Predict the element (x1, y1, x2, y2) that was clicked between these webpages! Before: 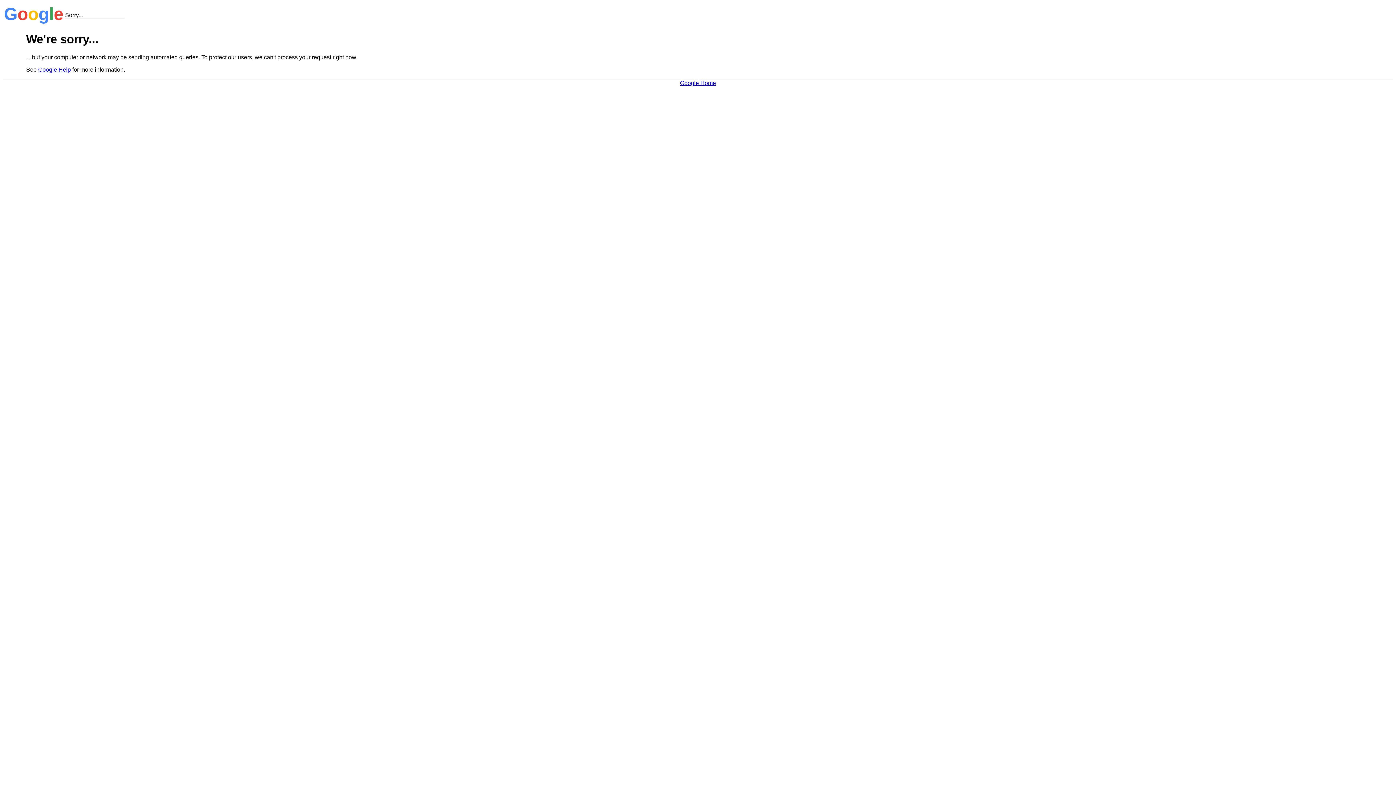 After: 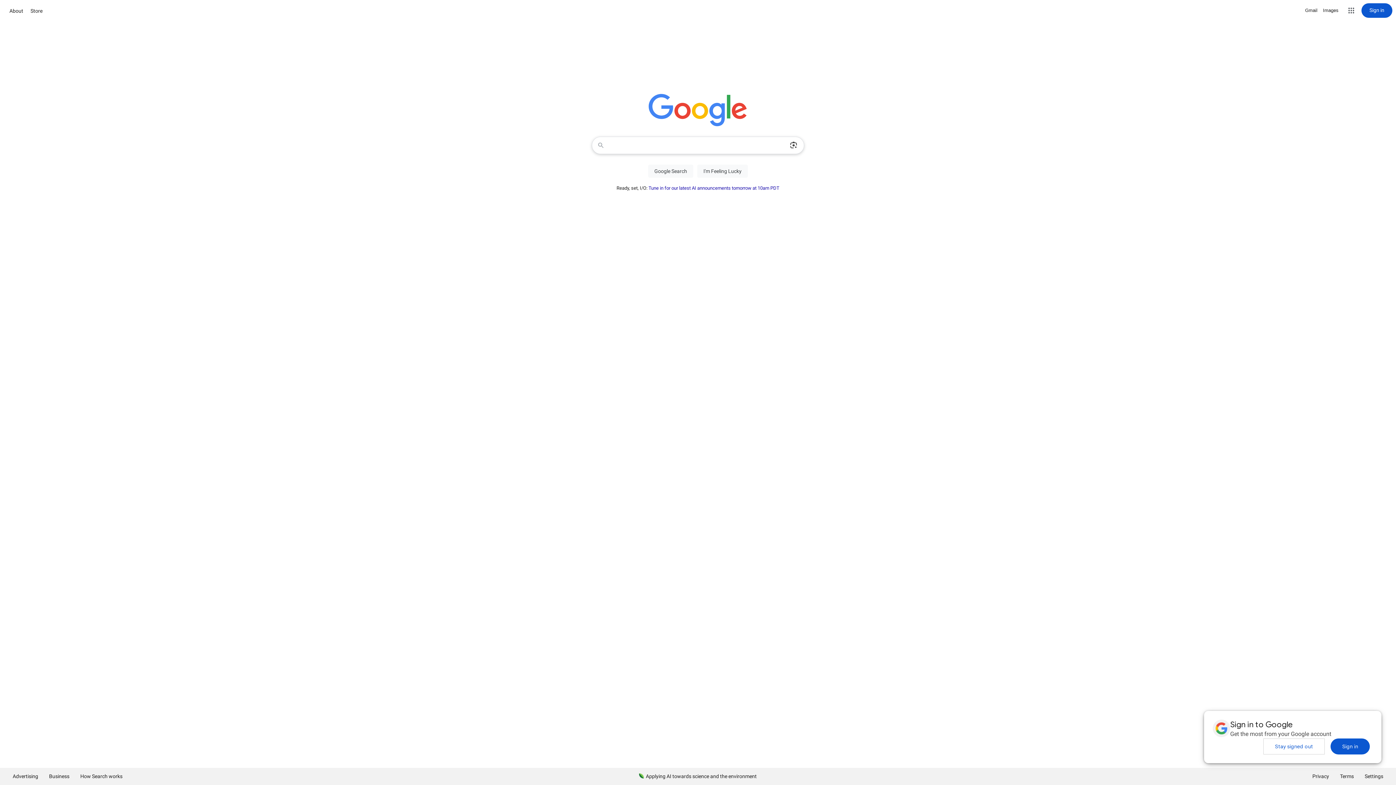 Action: bbox: (680, 79, 716, 86) label: Google Home